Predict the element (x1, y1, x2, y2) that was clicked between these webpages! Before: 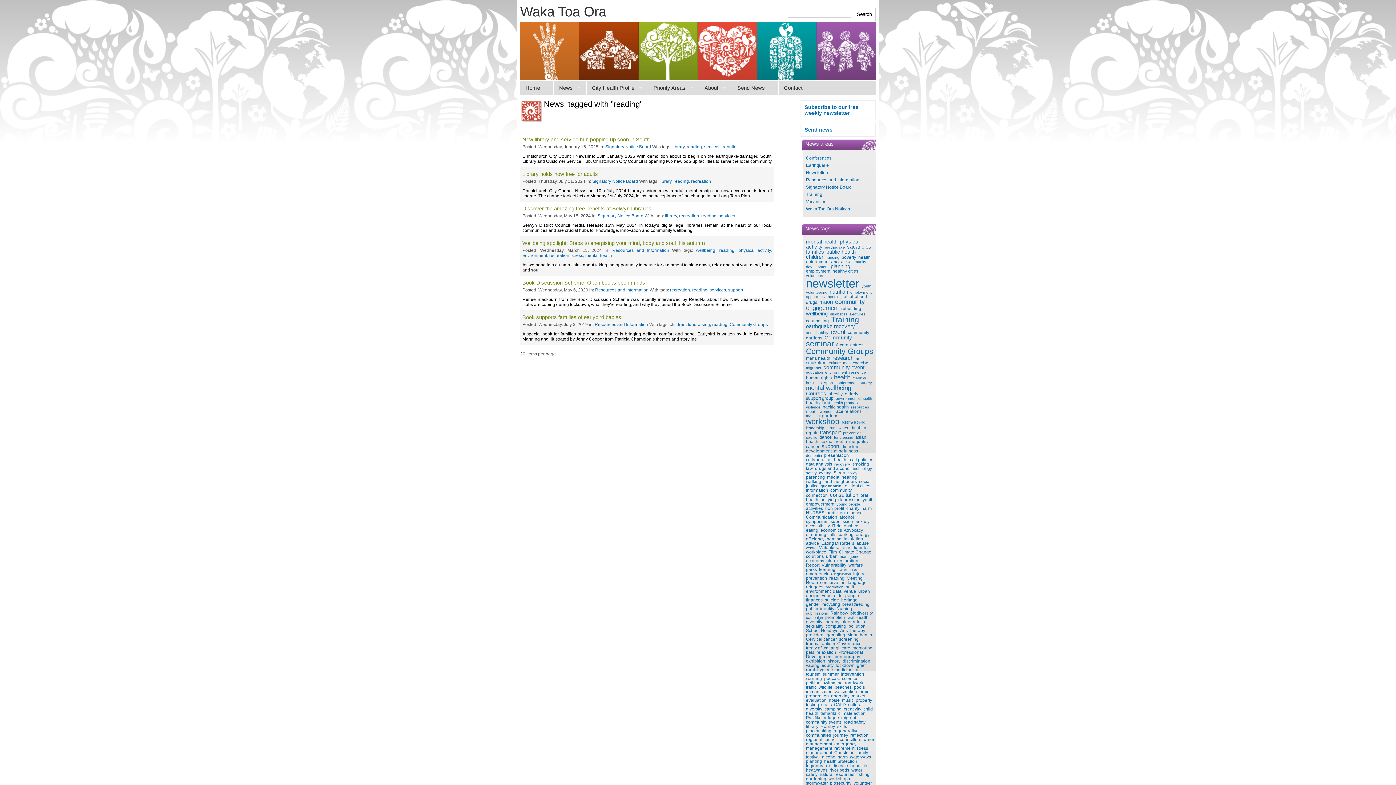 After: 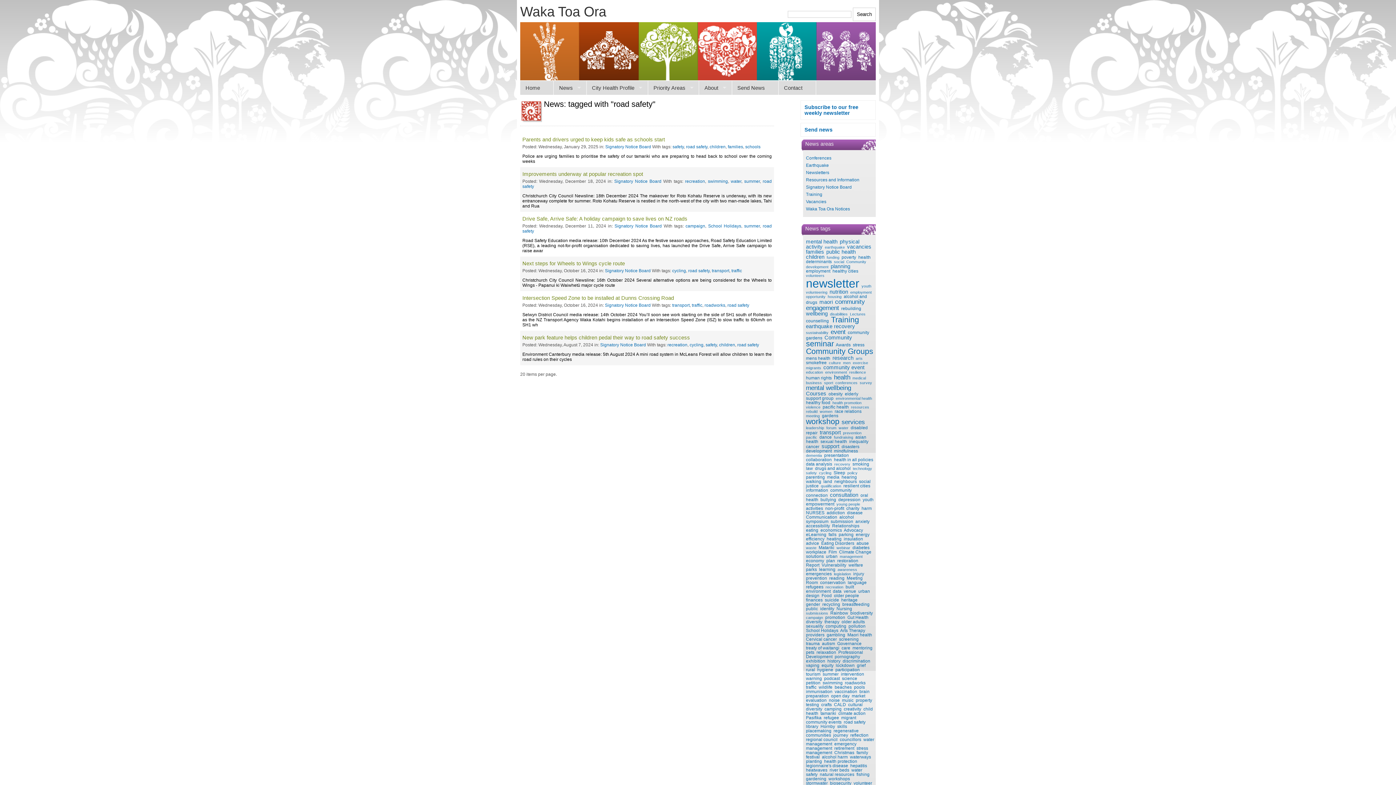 Action: bbox: (844, 719, 865, 724) label: road safety